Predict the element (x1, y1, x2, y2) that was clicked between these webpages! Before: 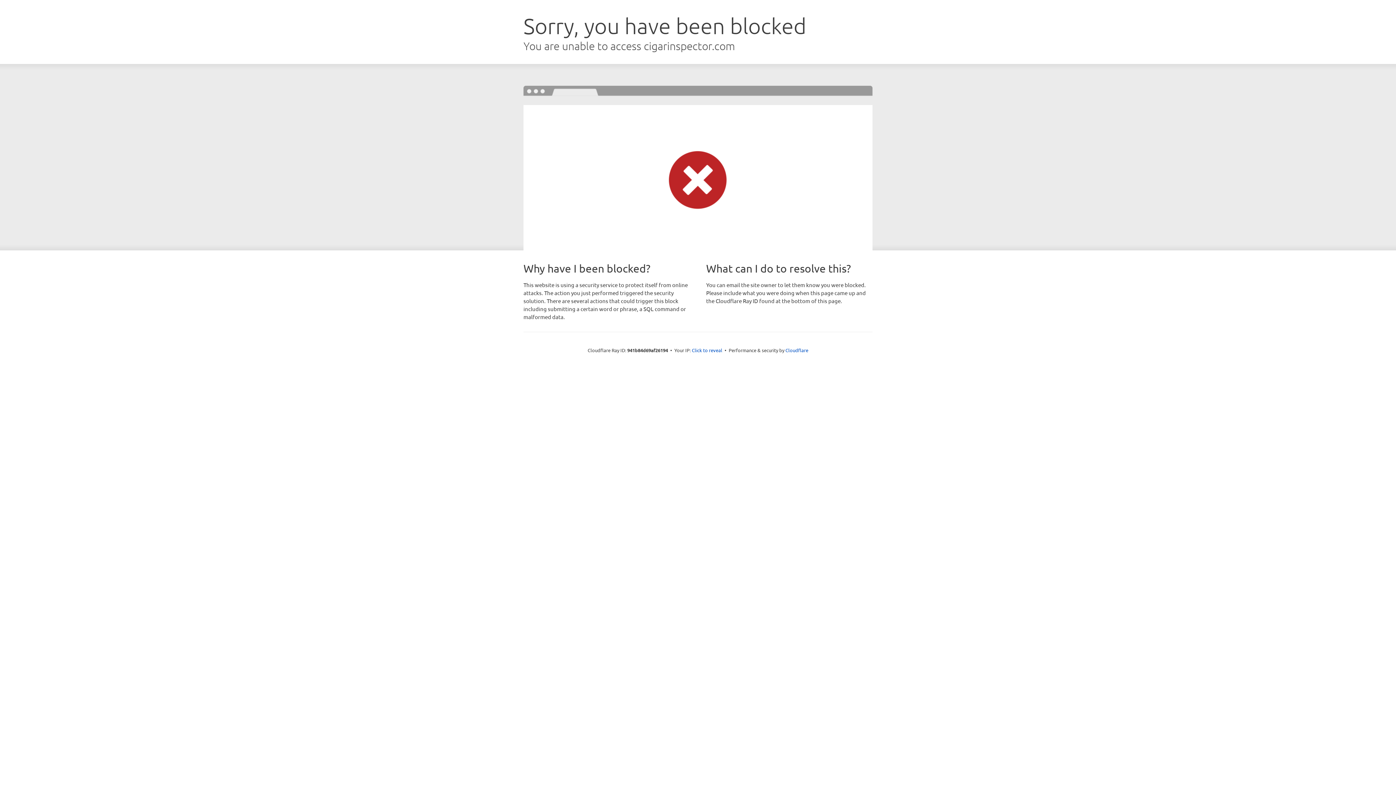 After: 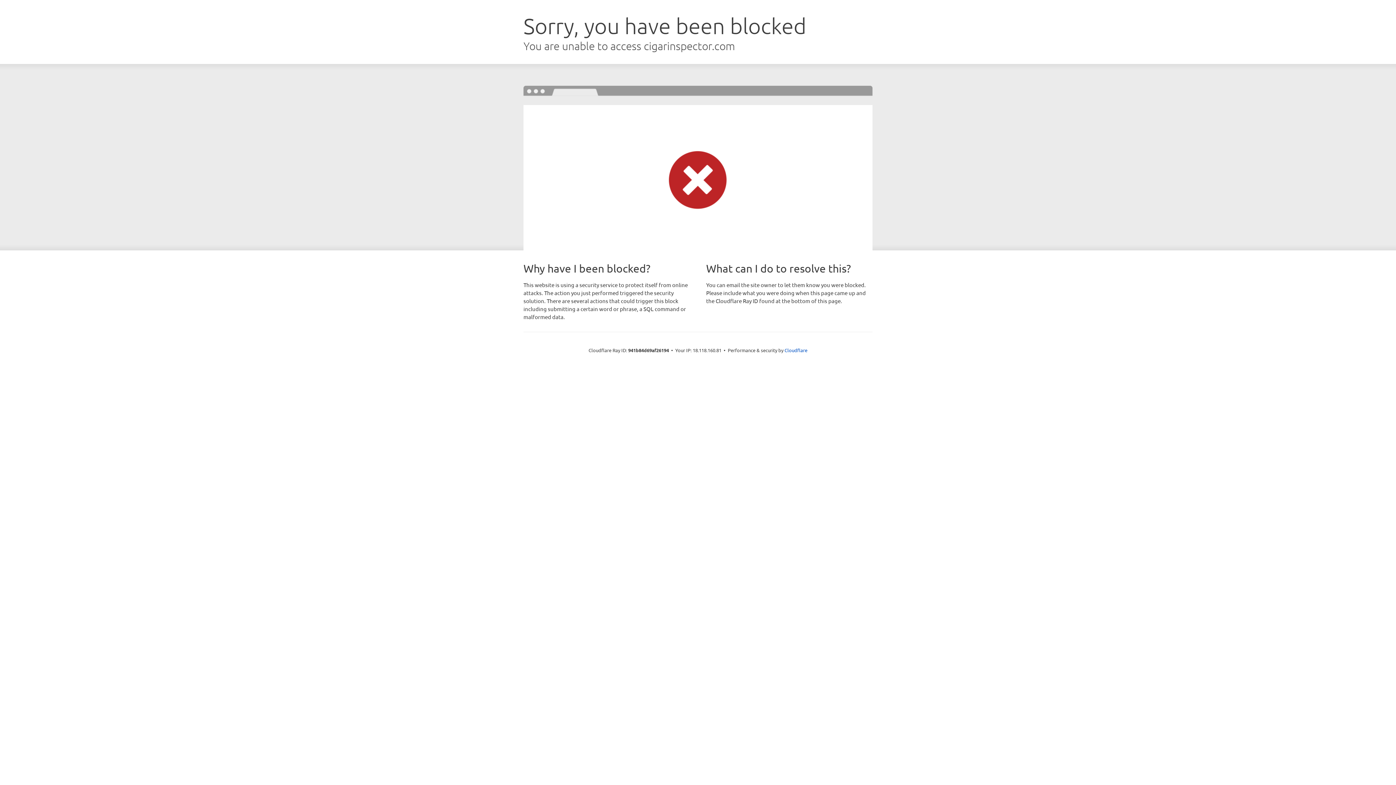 Action: bbox: (692, 346, 722, 353) label: Click to reveal